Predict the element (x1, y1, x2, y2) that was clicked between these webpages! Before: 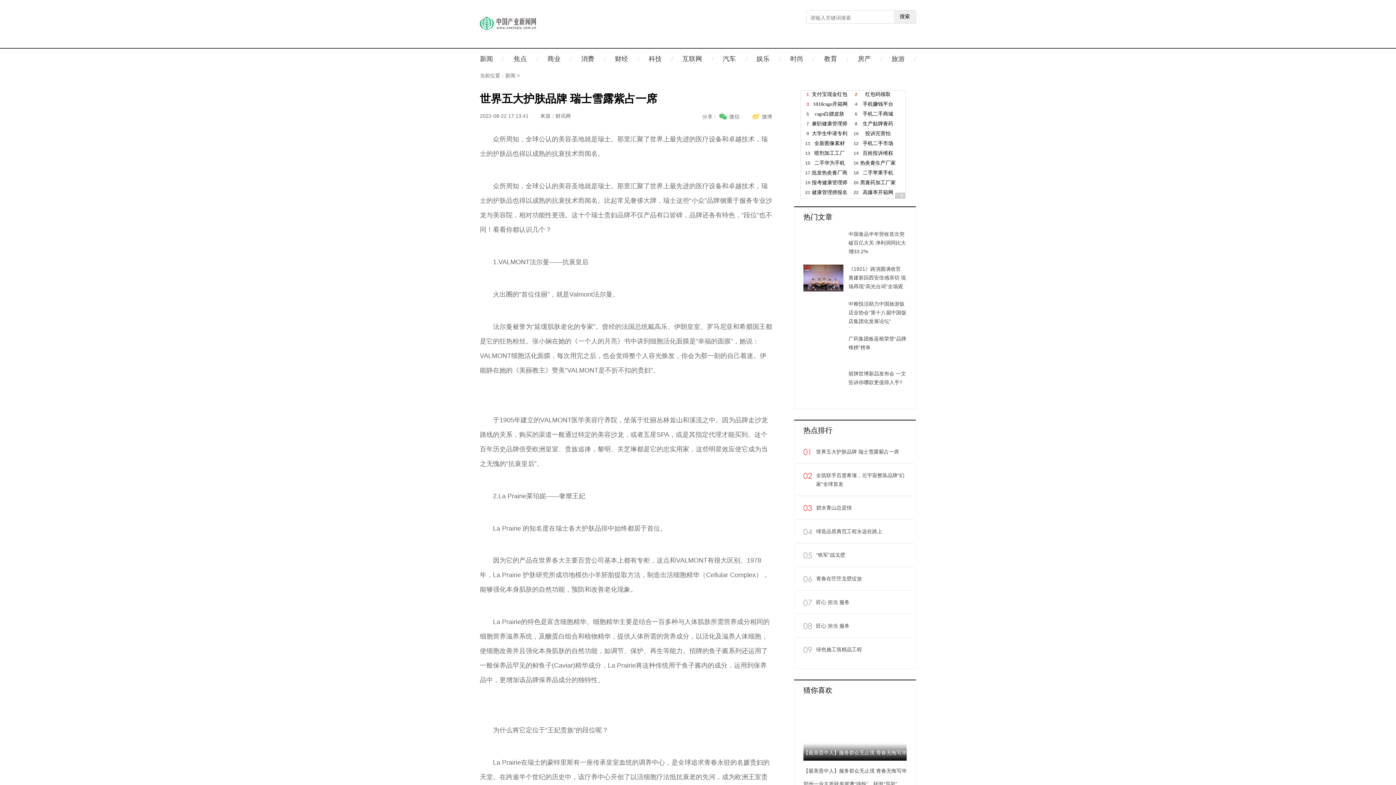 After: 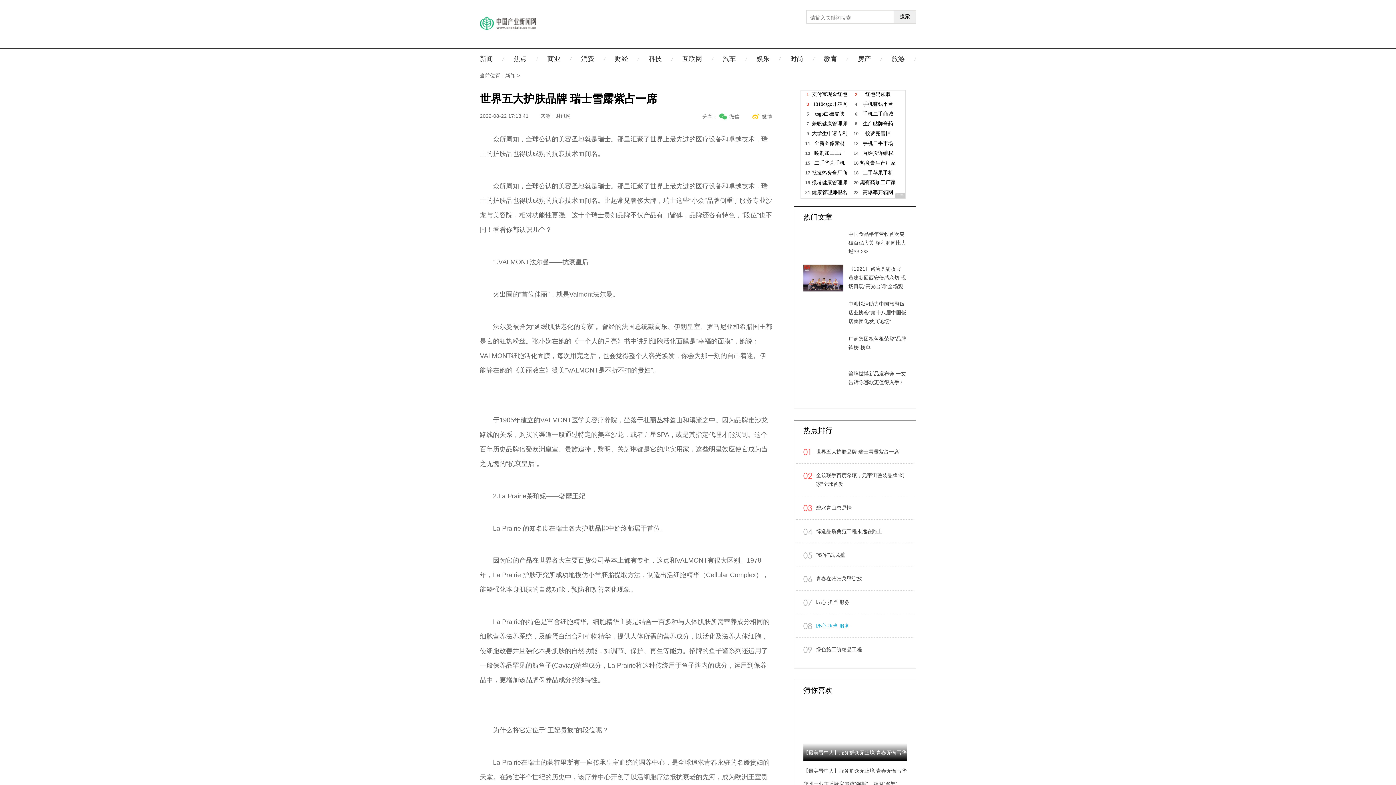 Action: bbox: (816, 621, 914, 630) label: 匠心 担当 服务